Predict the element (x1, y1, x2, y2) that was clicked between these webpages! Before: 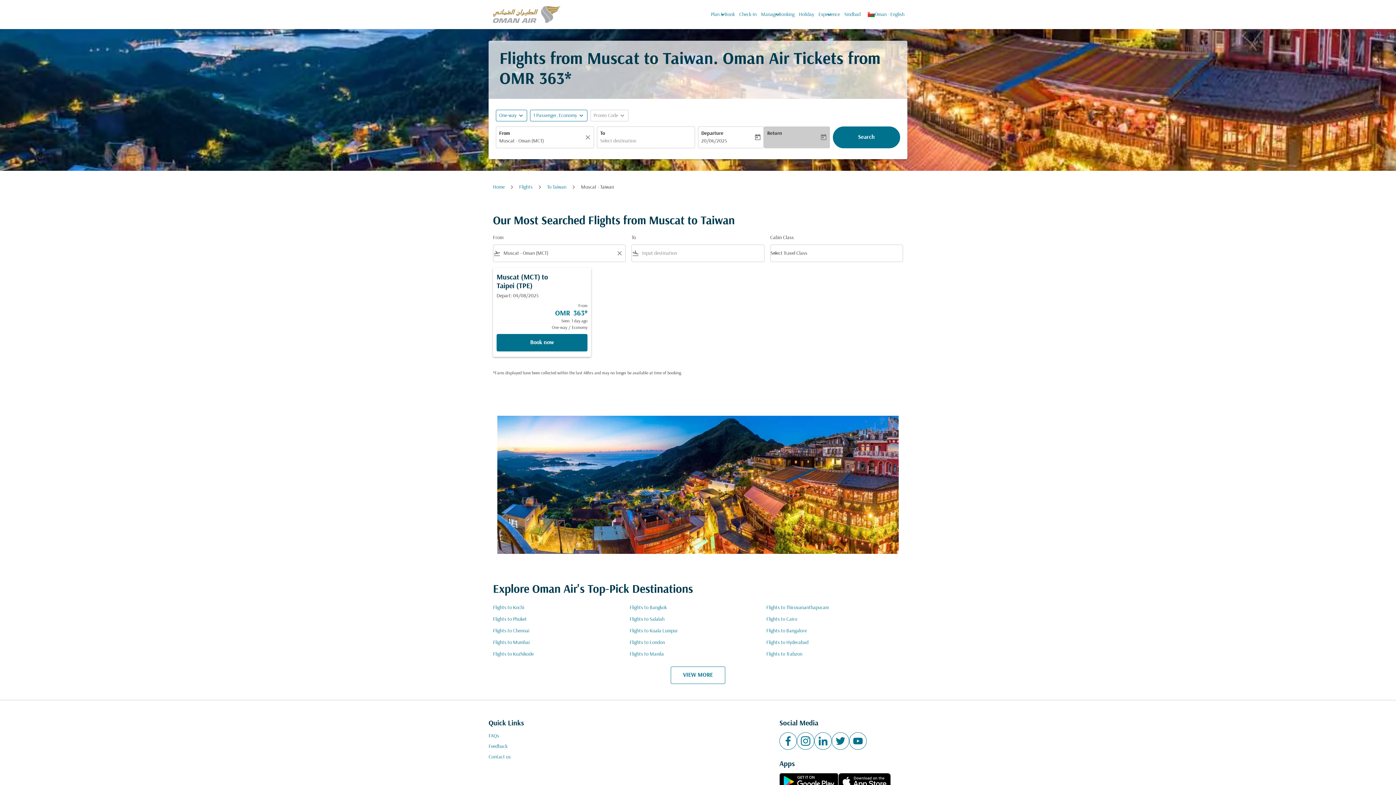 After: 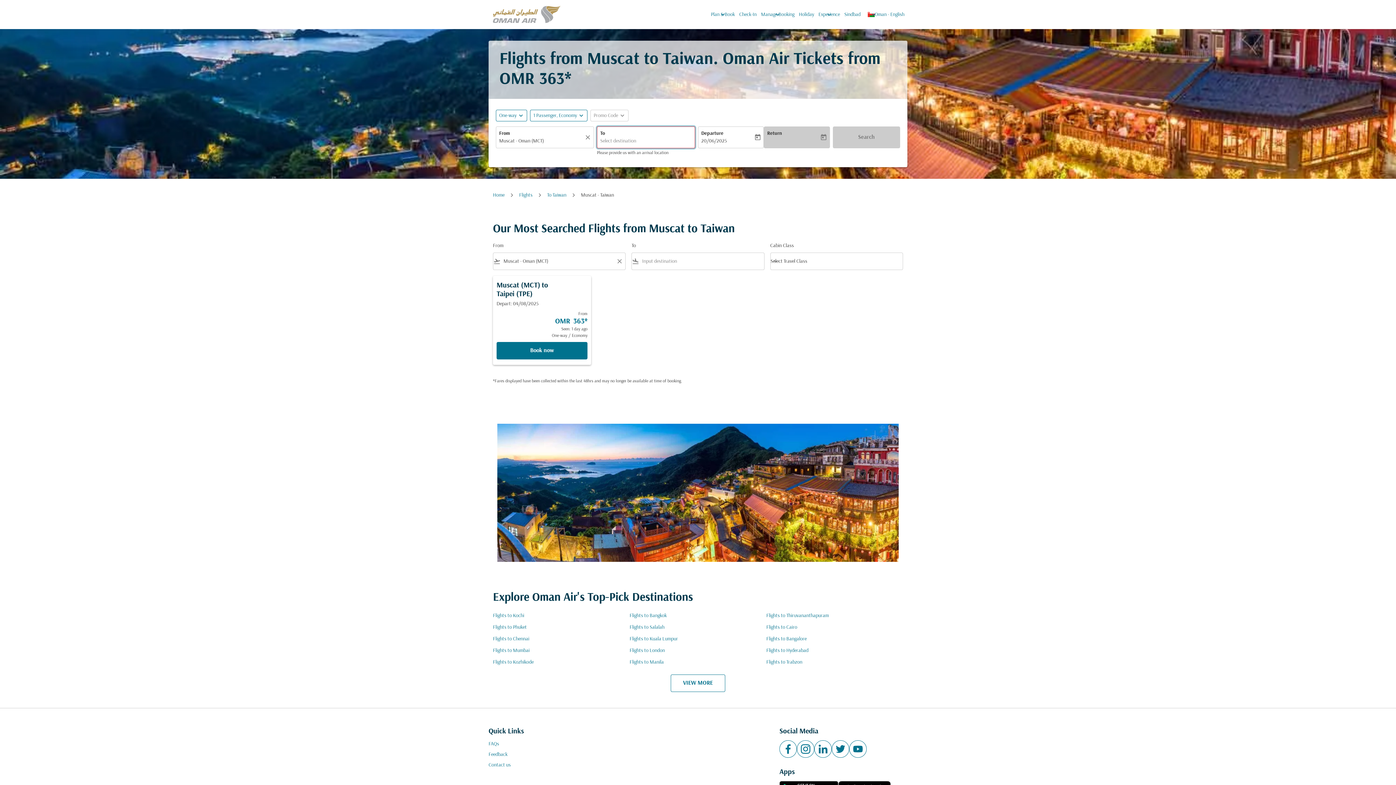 Action: label: Search bbox: (832, 126, 900, 148)